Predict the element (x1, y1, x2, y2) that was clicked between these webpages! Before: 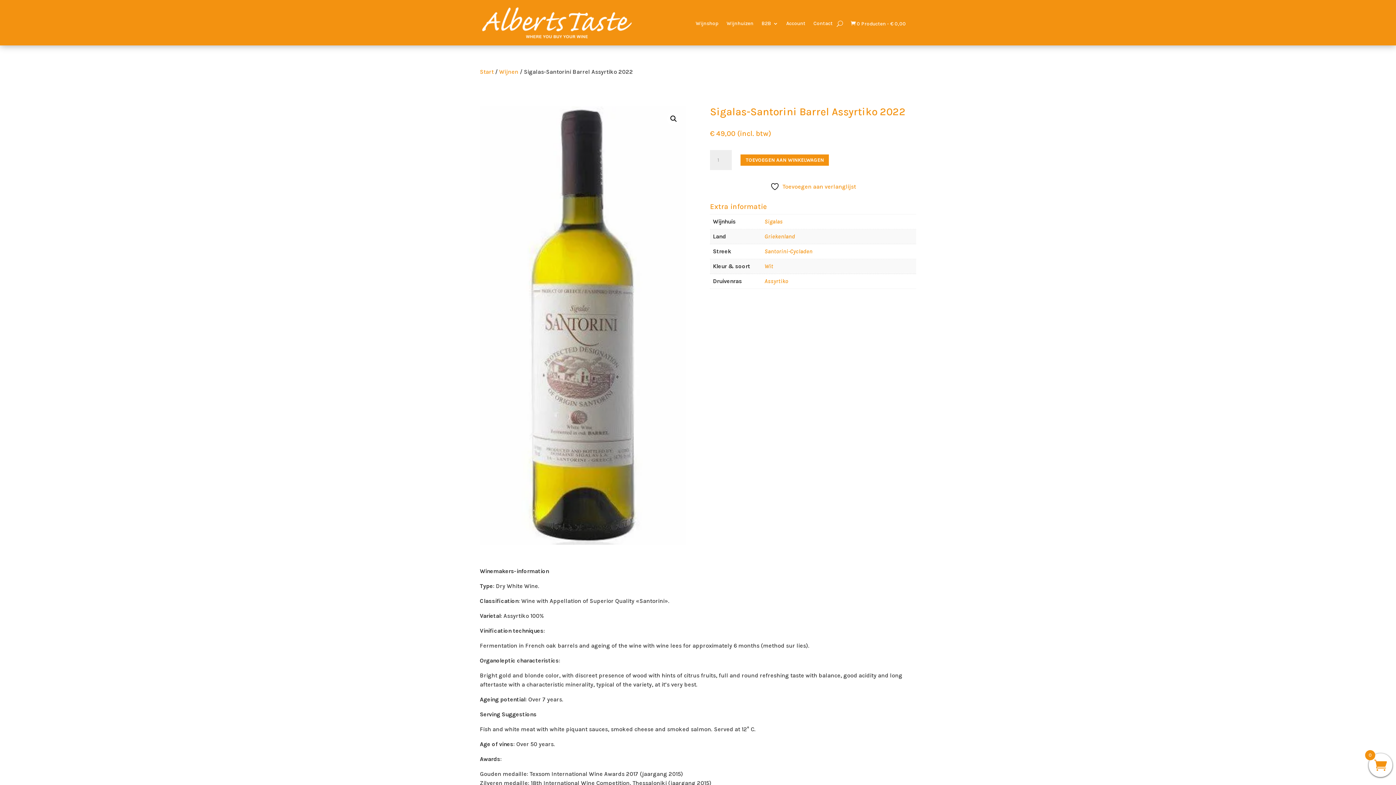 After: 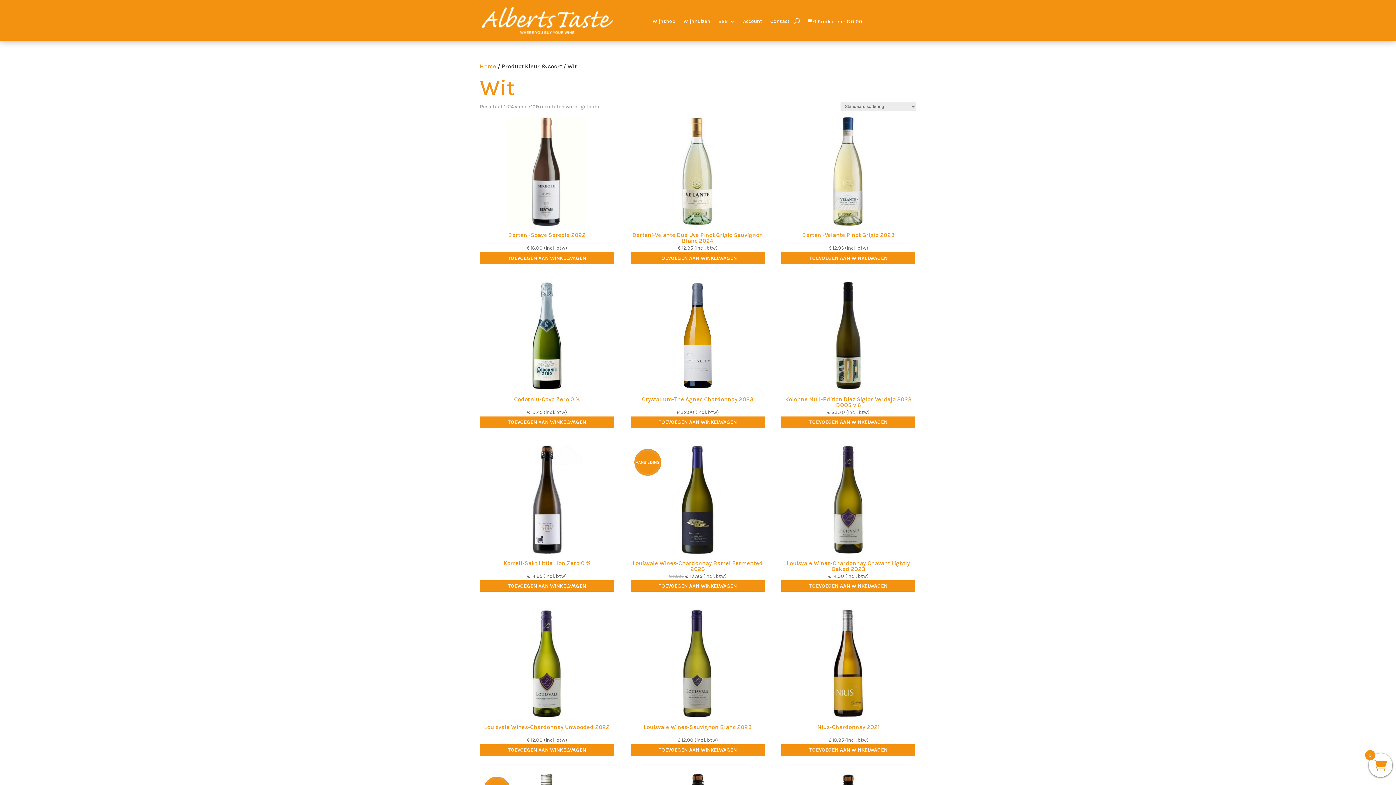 Action: label: Wit bbox: (764, 241, 773, 248)